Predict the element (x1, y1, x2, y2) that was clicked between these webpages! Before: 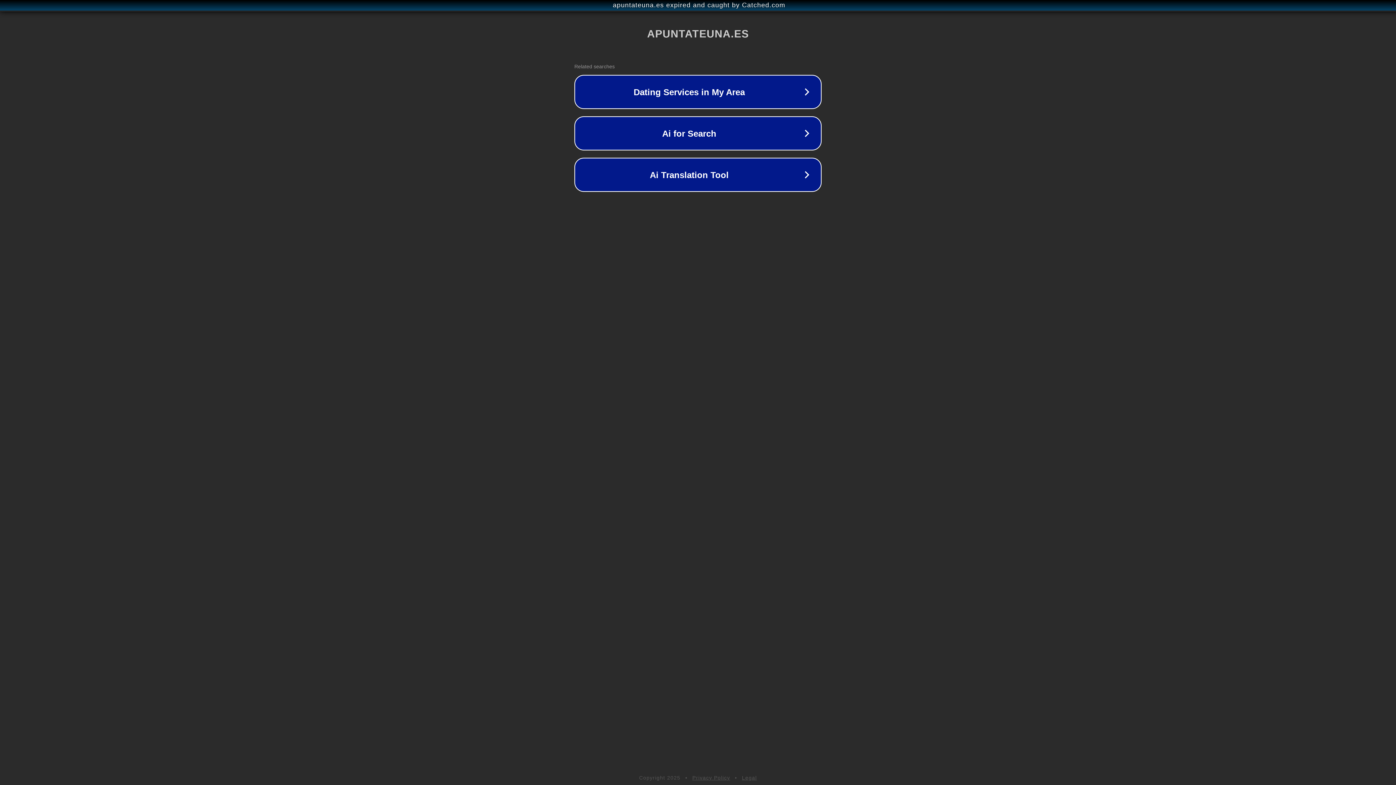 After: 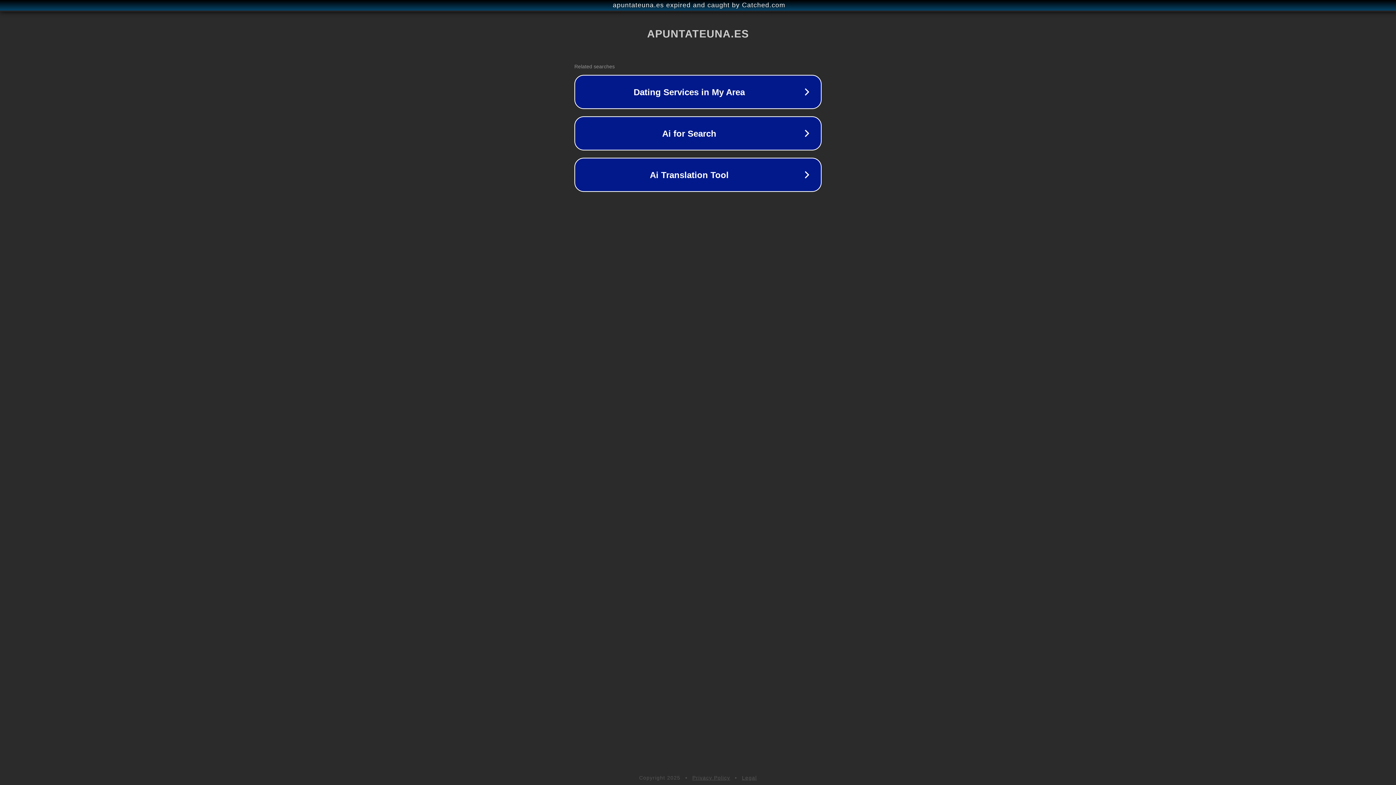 Action: bbox: (742, 775, 757, 781) label: Legal